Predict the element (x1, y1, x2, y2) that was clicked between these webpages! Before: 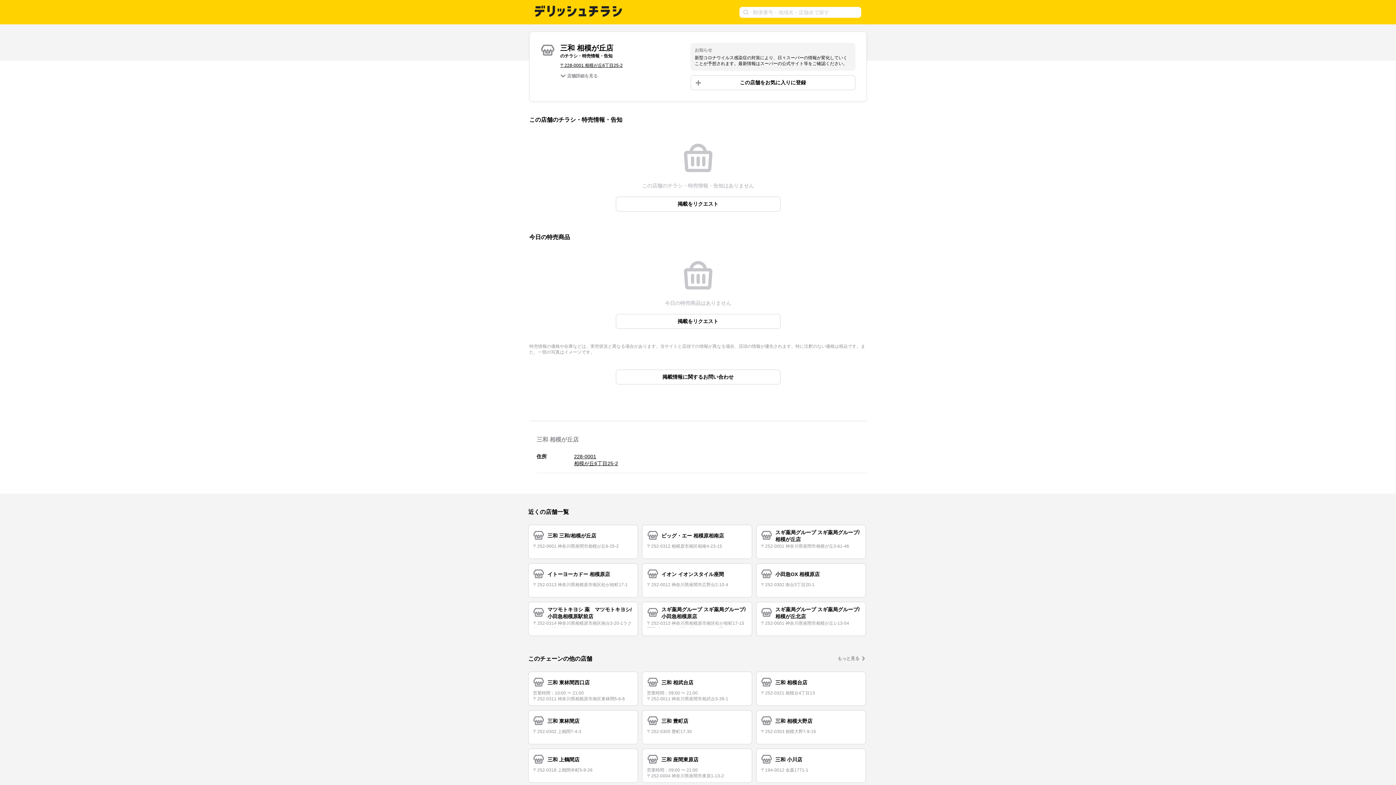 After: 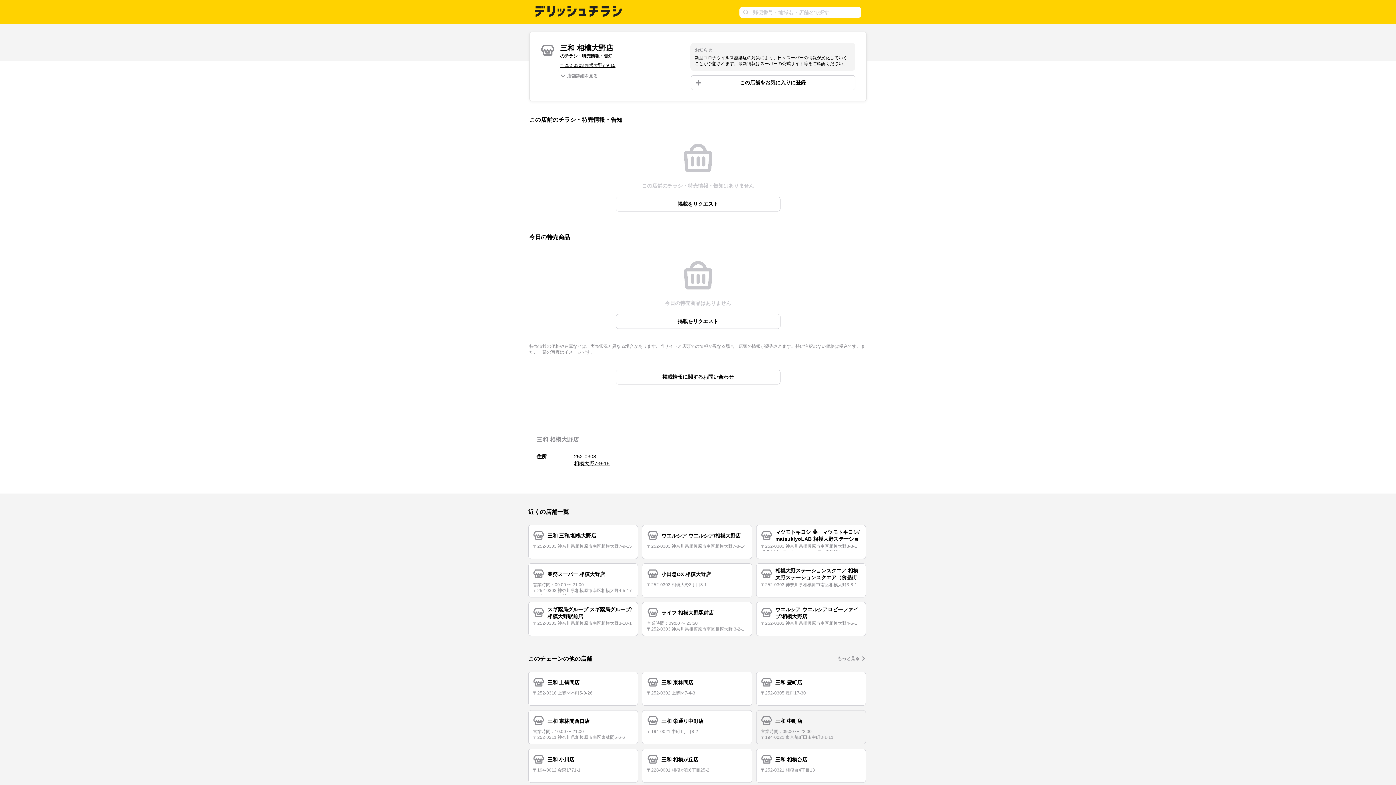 Action: label: 三和 相模大野店
〒252-0303 相模大野7-9-15 bbox: (756, 710, 866, 744)